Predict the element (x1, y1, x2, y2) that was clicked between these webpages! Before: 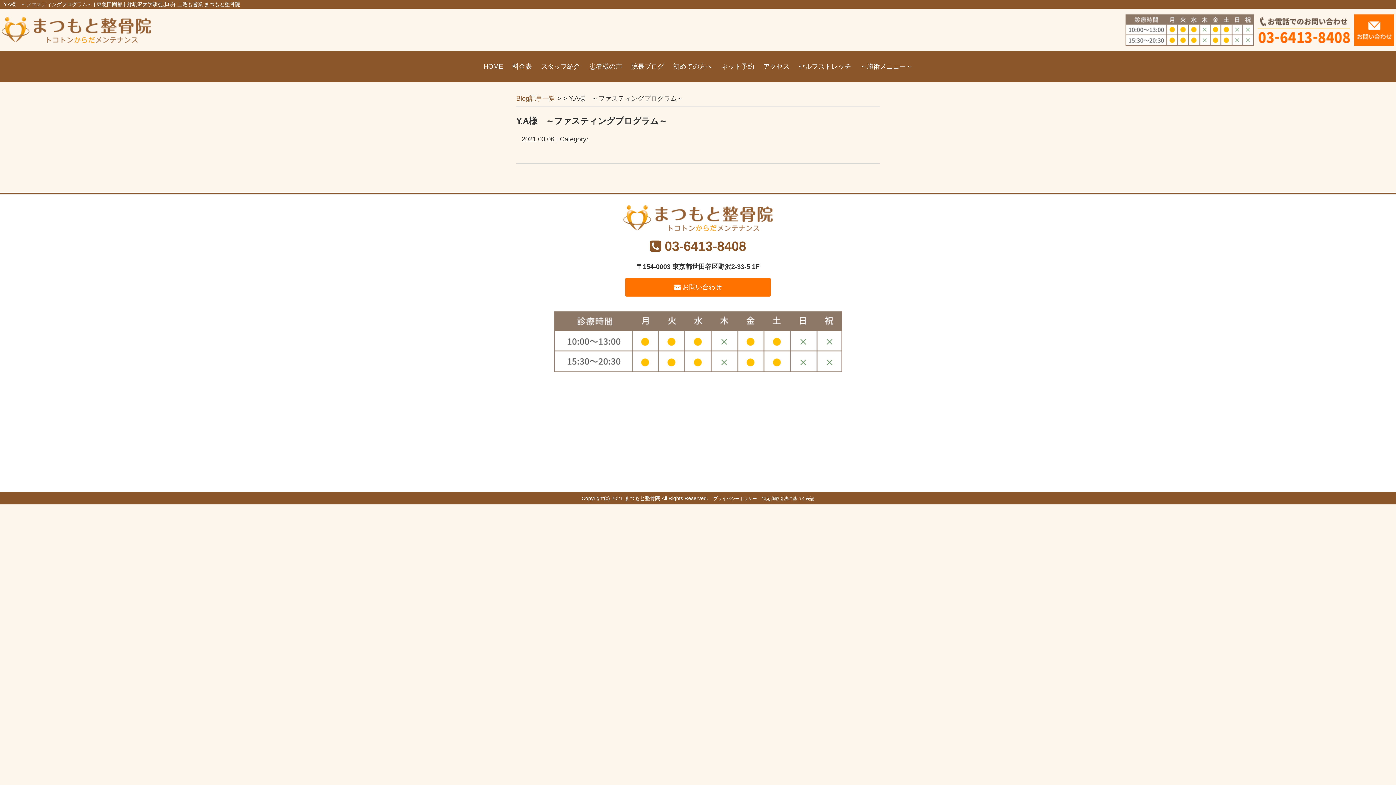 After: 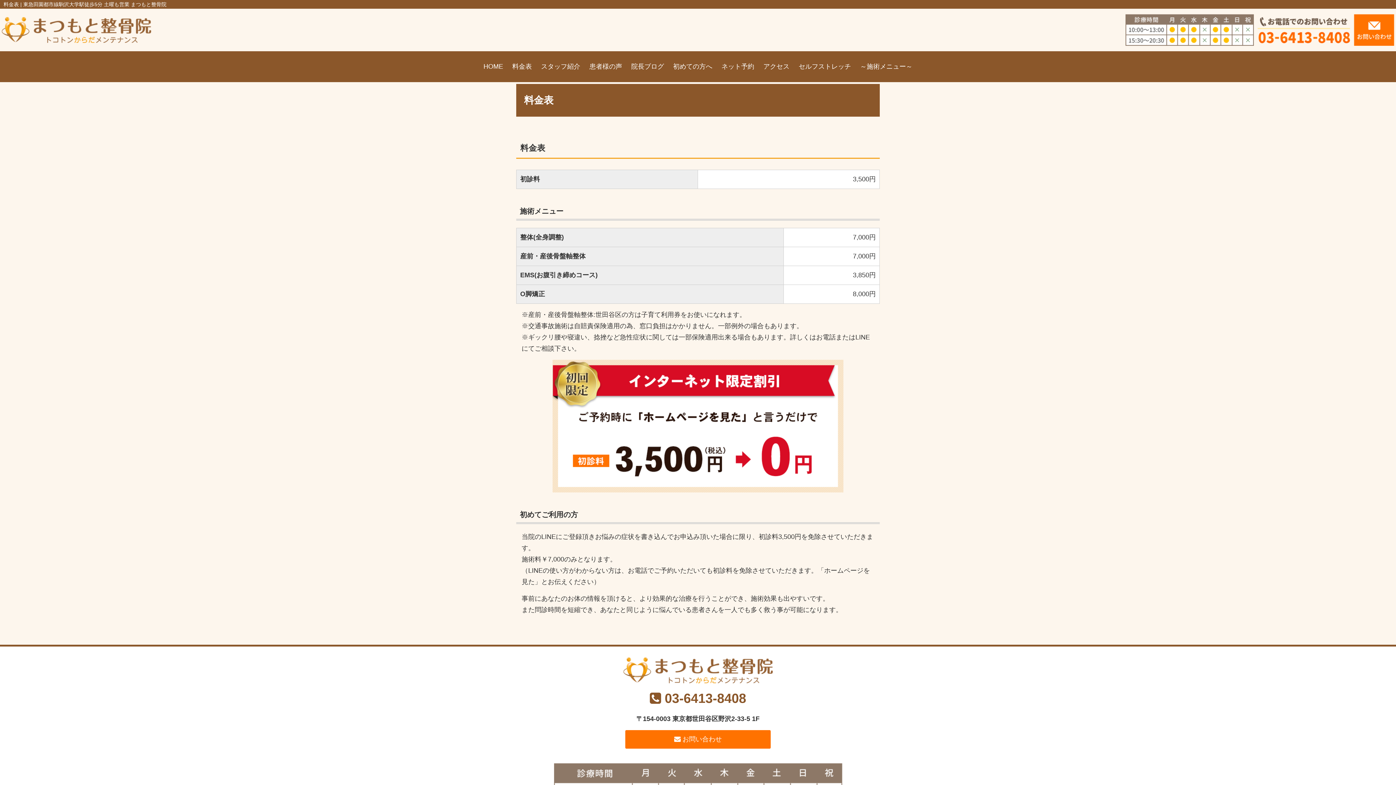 Action: bbox: (508, 58, 535, 74) label: 料金表